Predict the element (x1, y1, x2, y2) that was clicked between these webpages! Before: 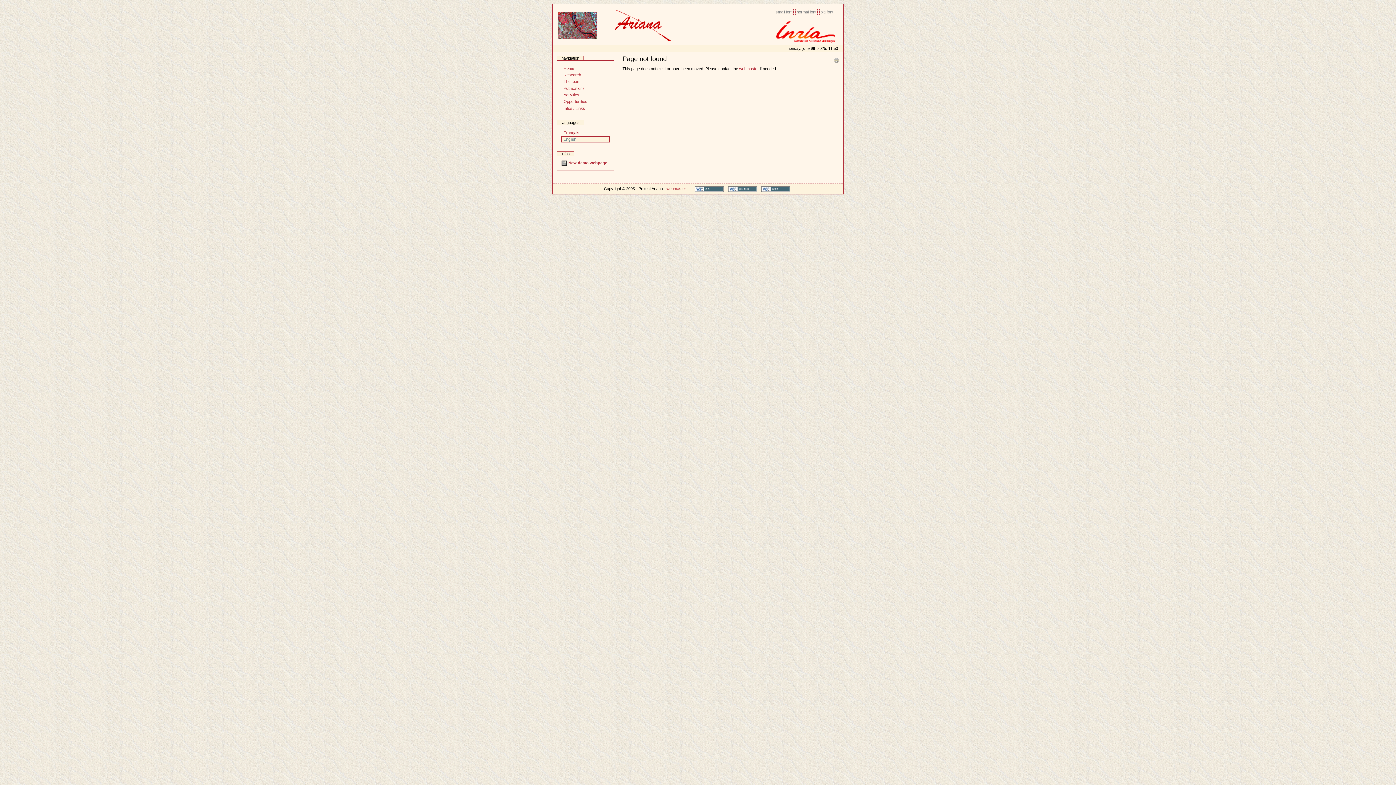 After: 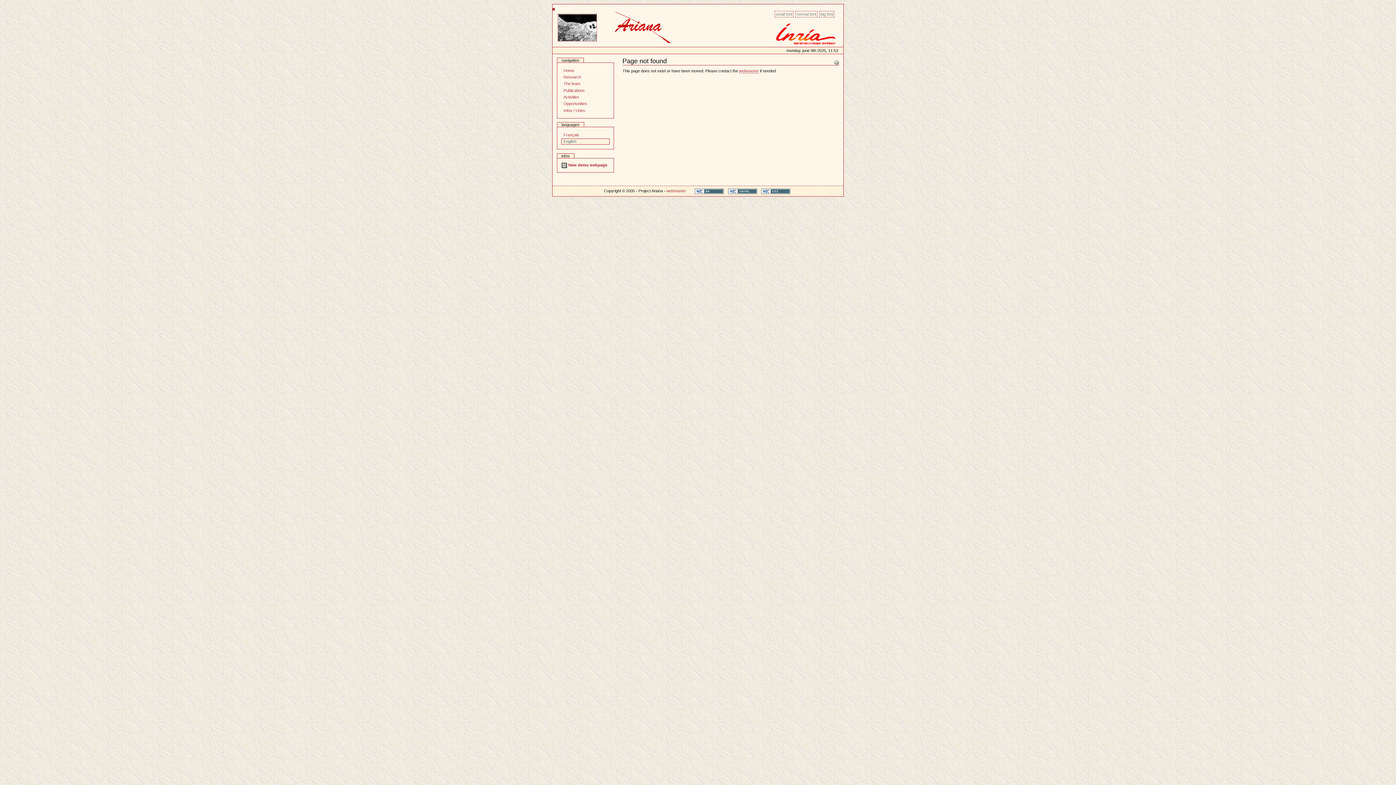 Action: bbox: (552, 8, 552, 8) label: Content